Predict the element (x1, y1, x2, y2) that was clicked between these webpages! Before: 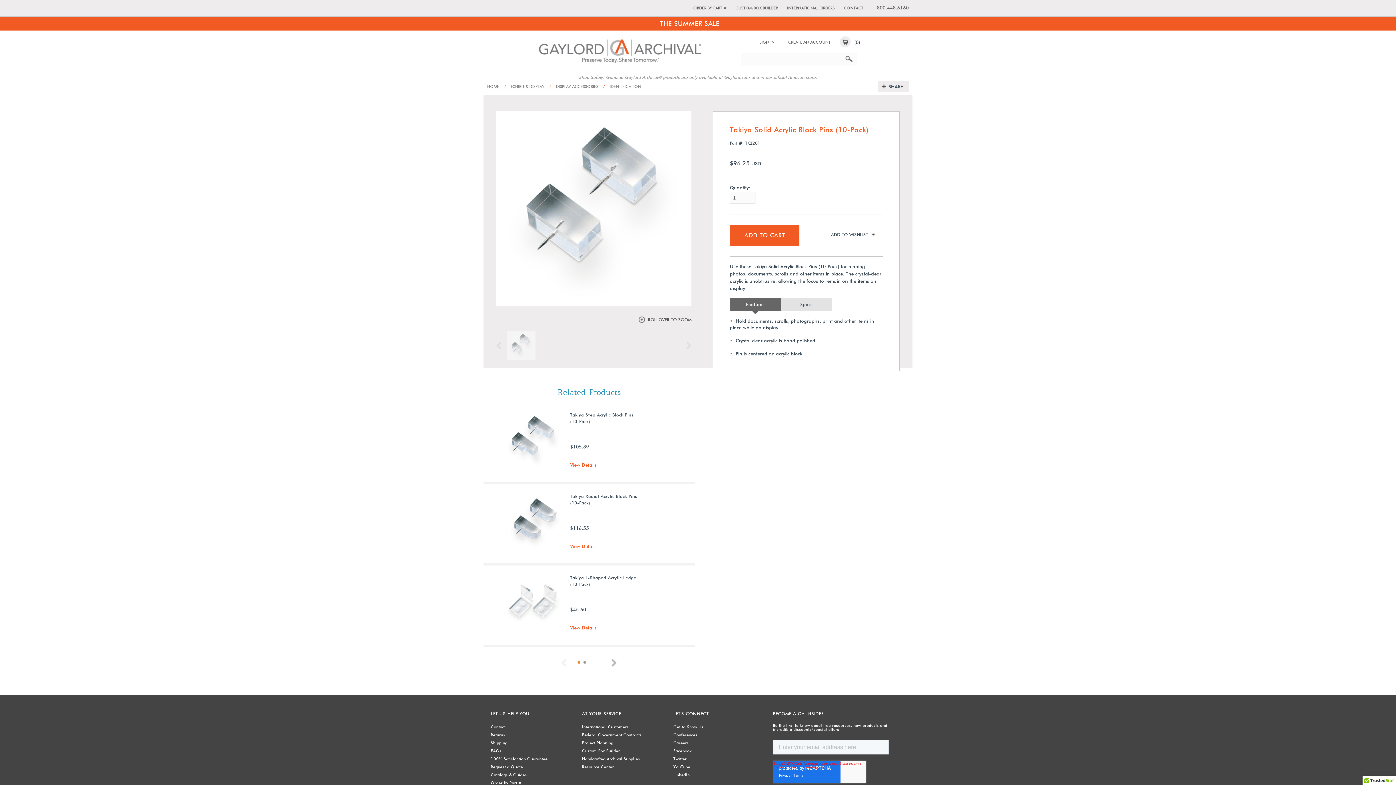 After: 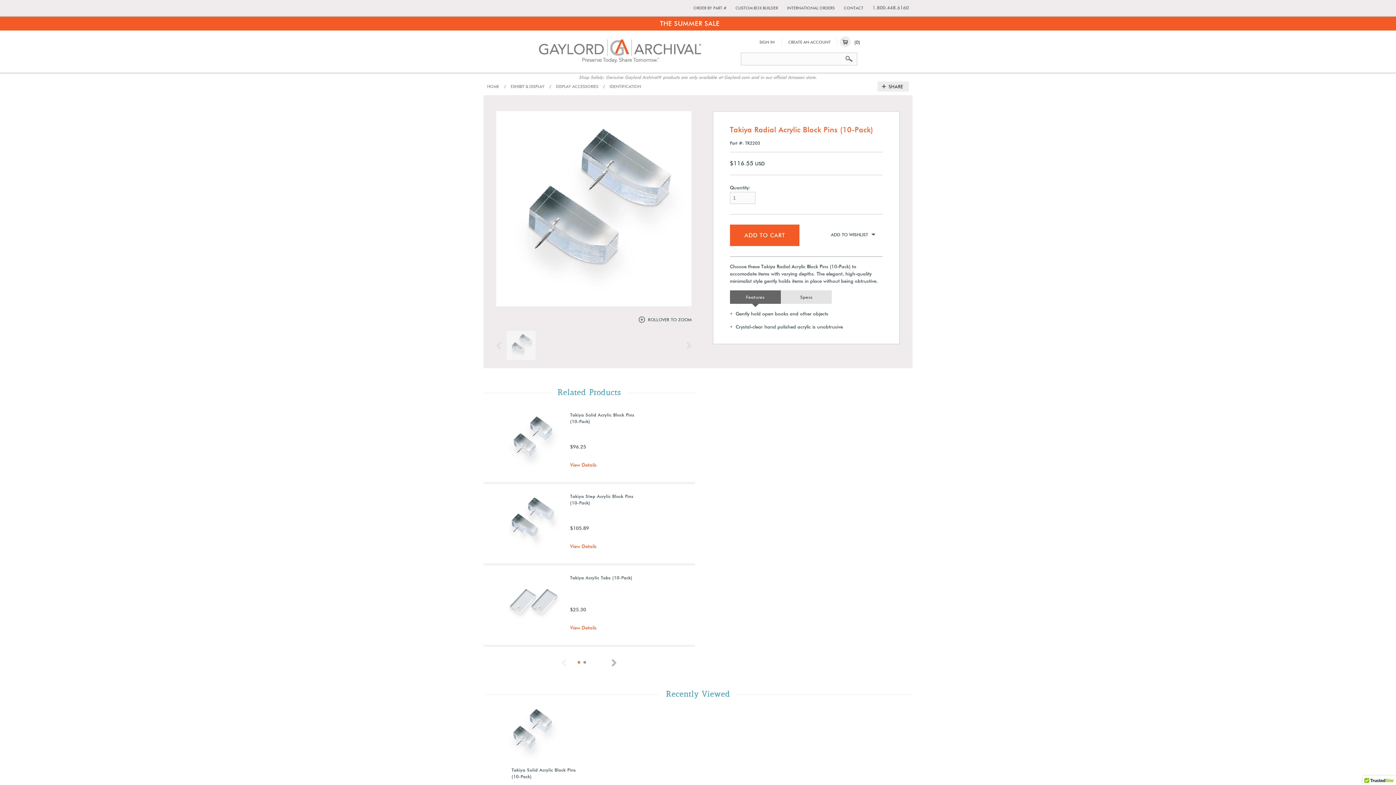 Action: label: Takiya Radial Acrylic Block Pins (10-Pack)

$116.55

View Details bbox: (504, 493, 674, 554)